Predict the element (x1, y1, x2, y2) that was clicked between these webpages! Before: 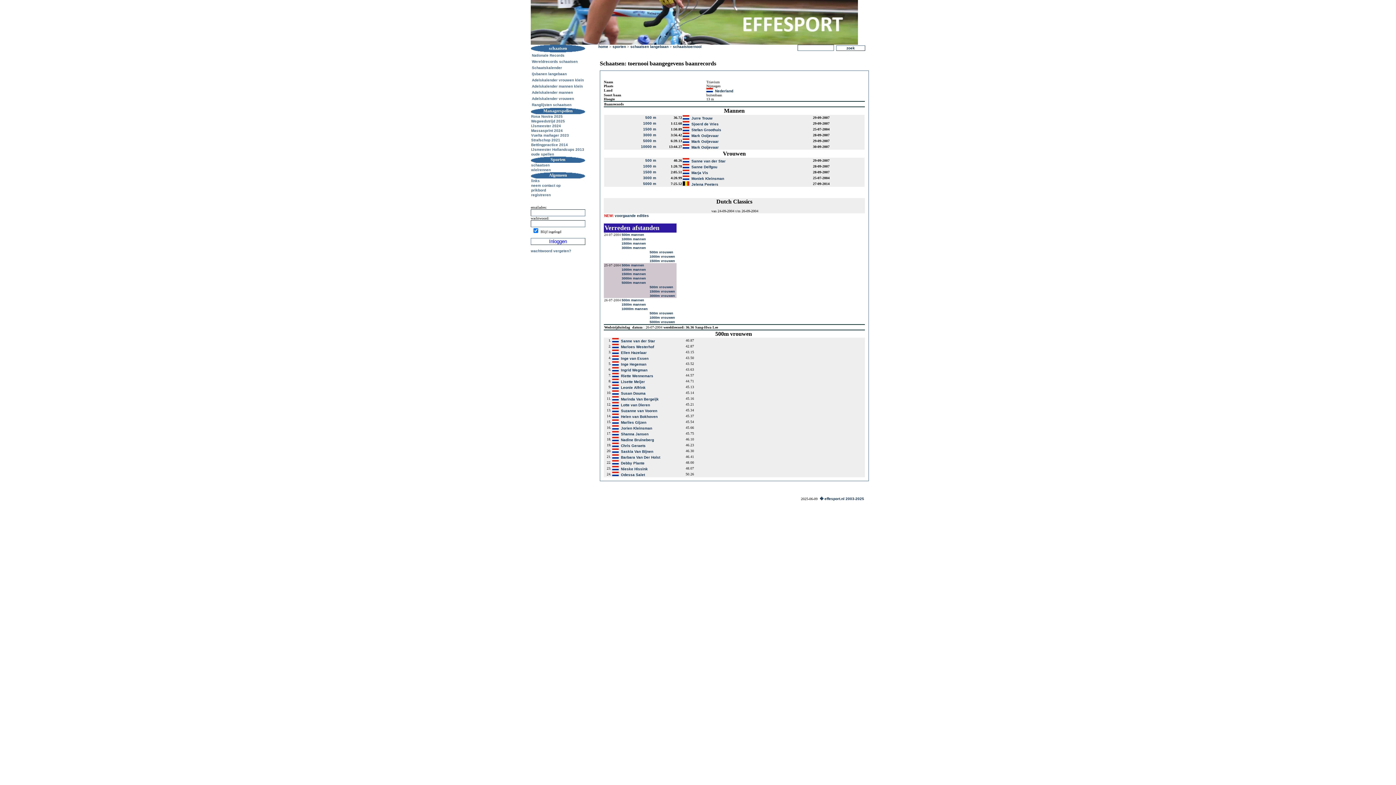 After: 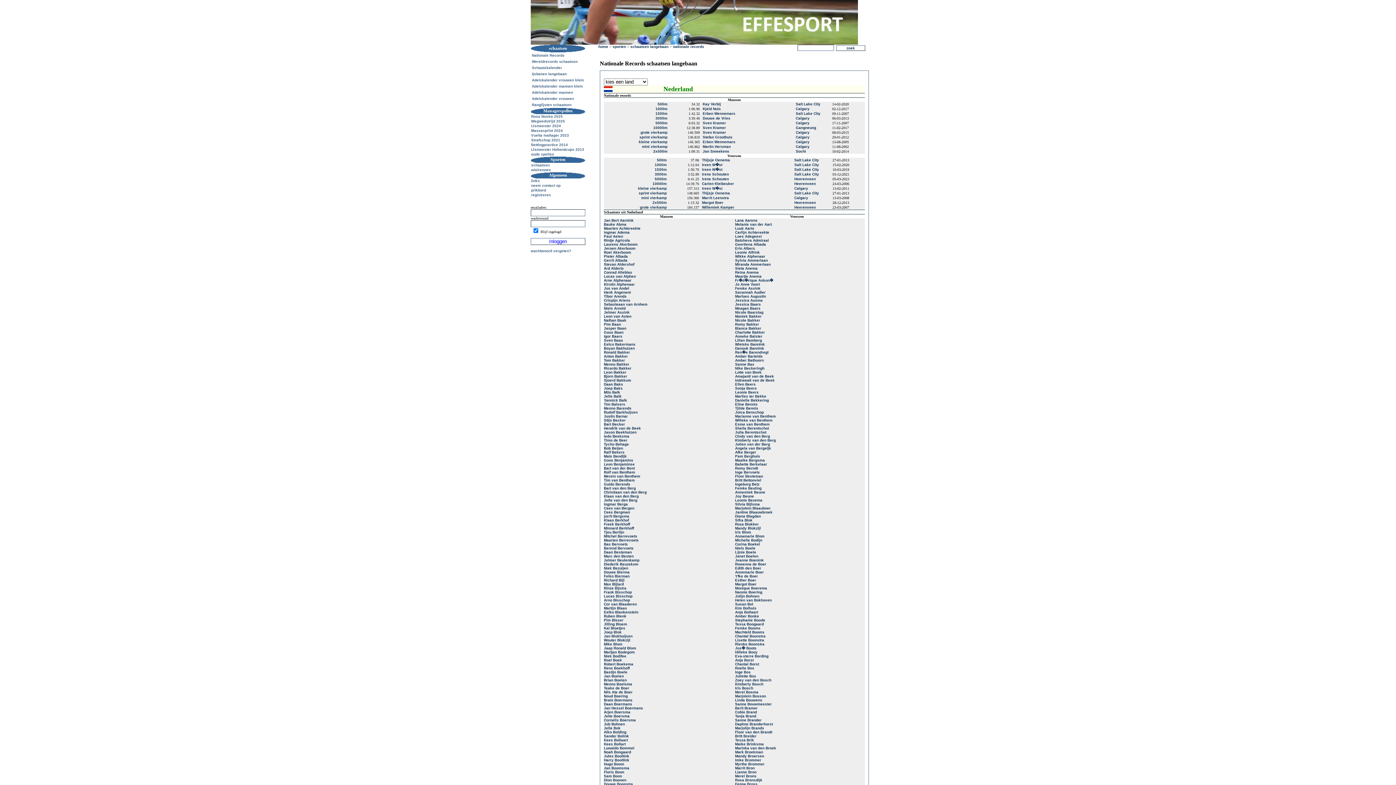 Action: bbox: (612, 339, 618, 343)